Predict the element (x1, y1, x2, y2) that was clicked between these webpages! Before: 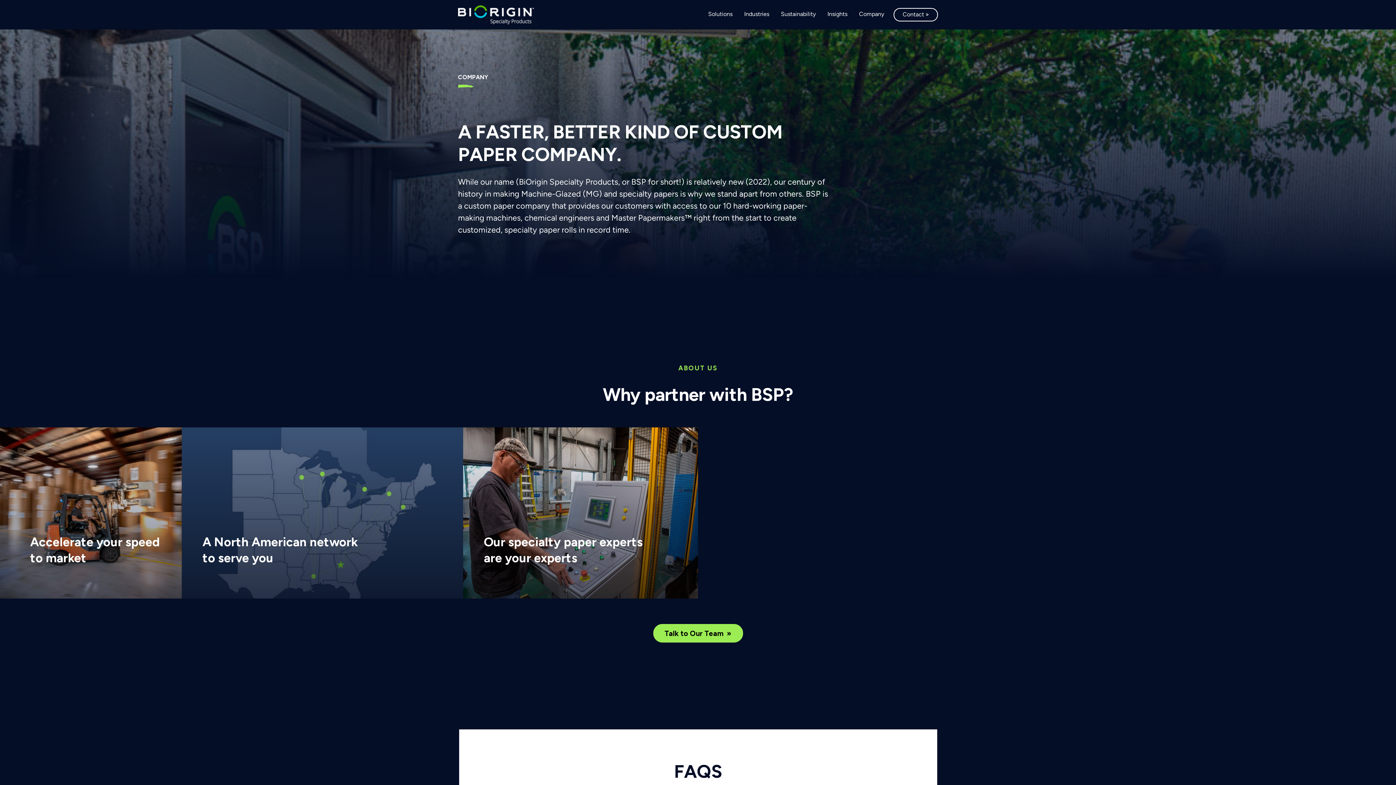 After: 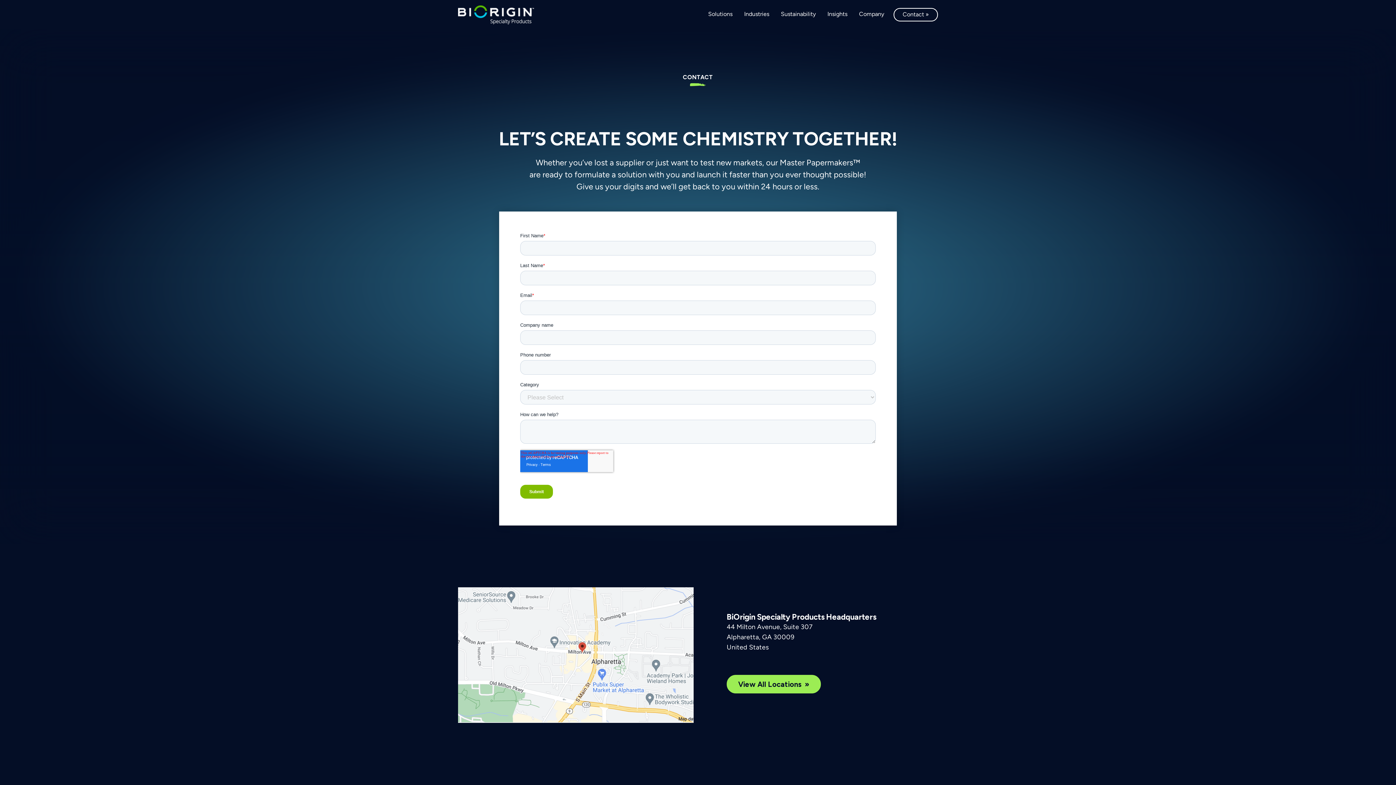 Action: bbox: (653, 624, 743, 643) label: Talk to Our Team 